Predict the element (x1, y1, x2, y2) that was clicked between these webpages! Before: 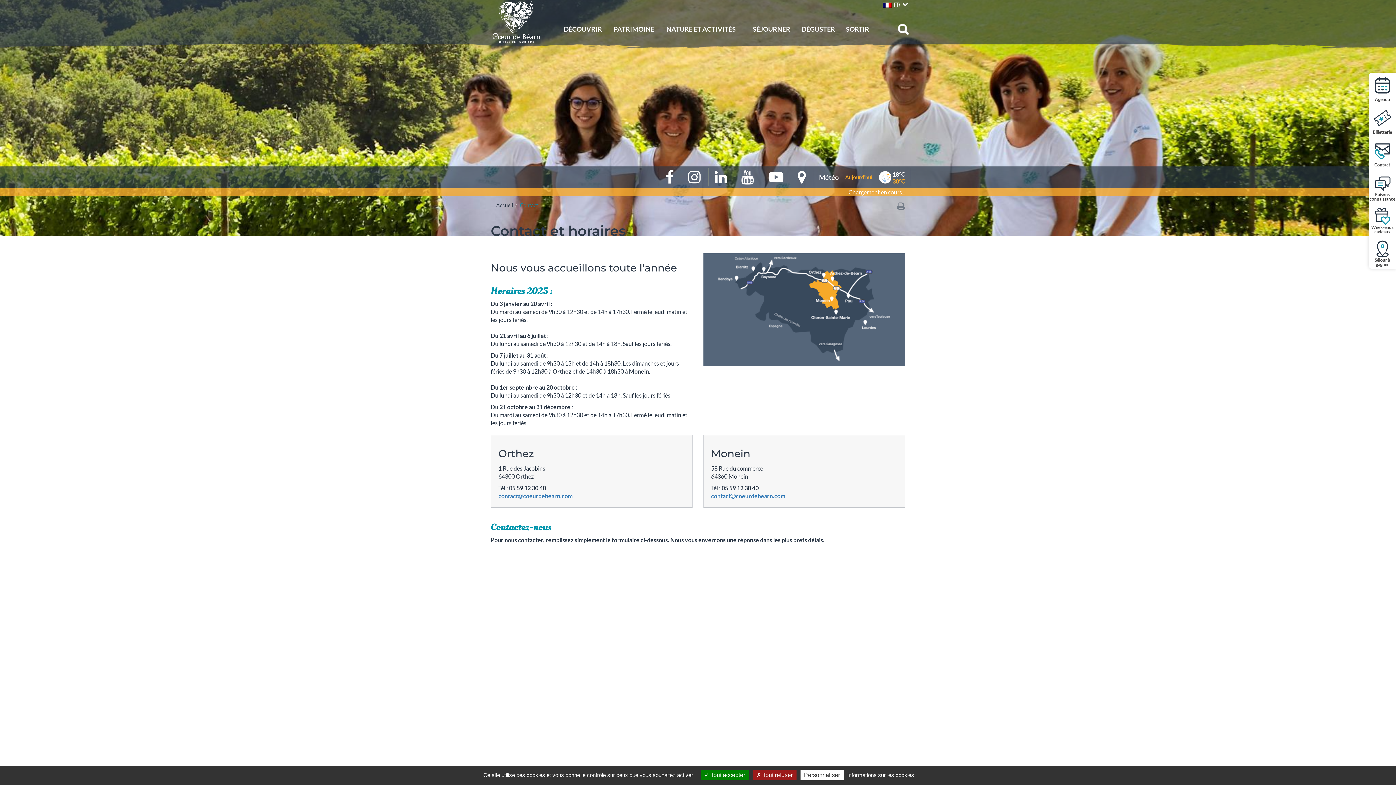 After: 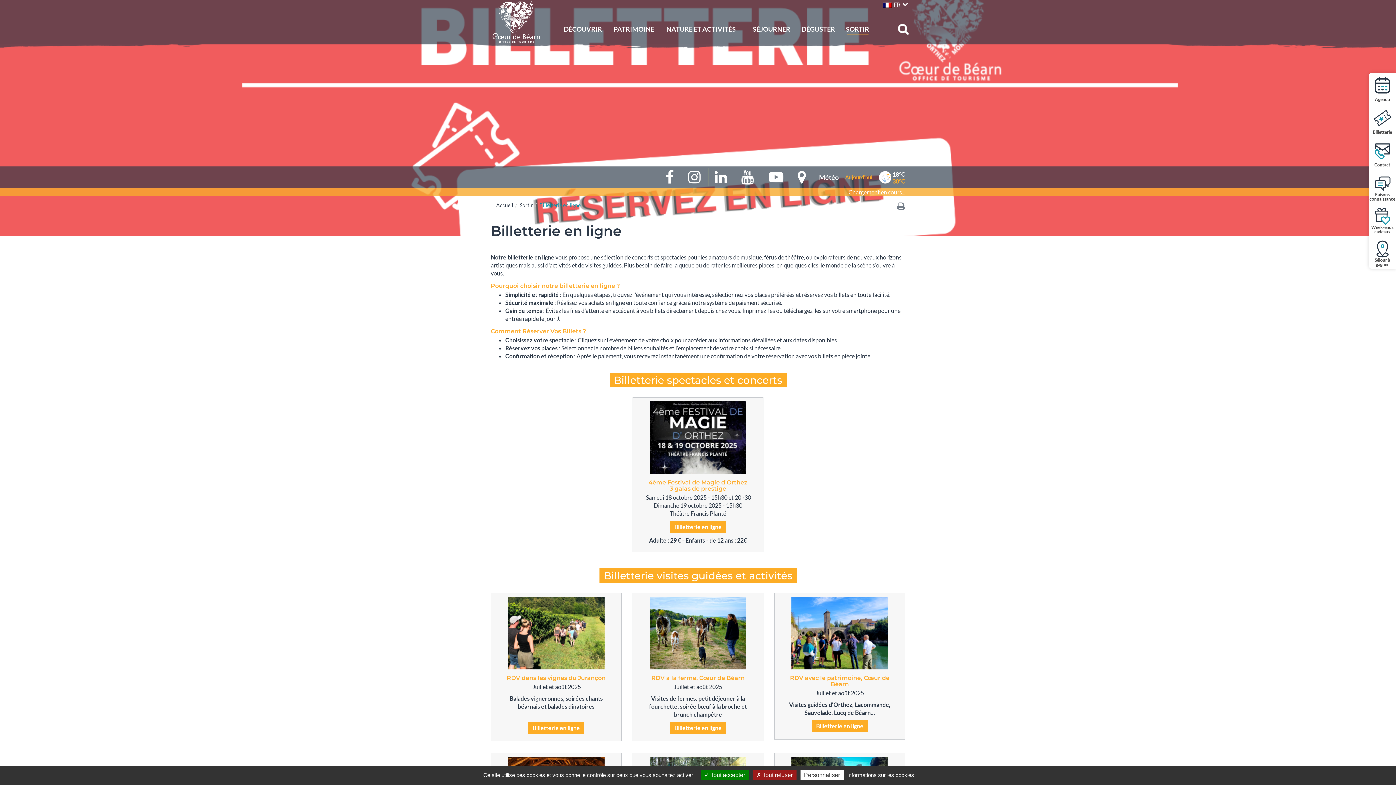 Action: bbox: (1369, 105, 1396, 138) label: Billetterie